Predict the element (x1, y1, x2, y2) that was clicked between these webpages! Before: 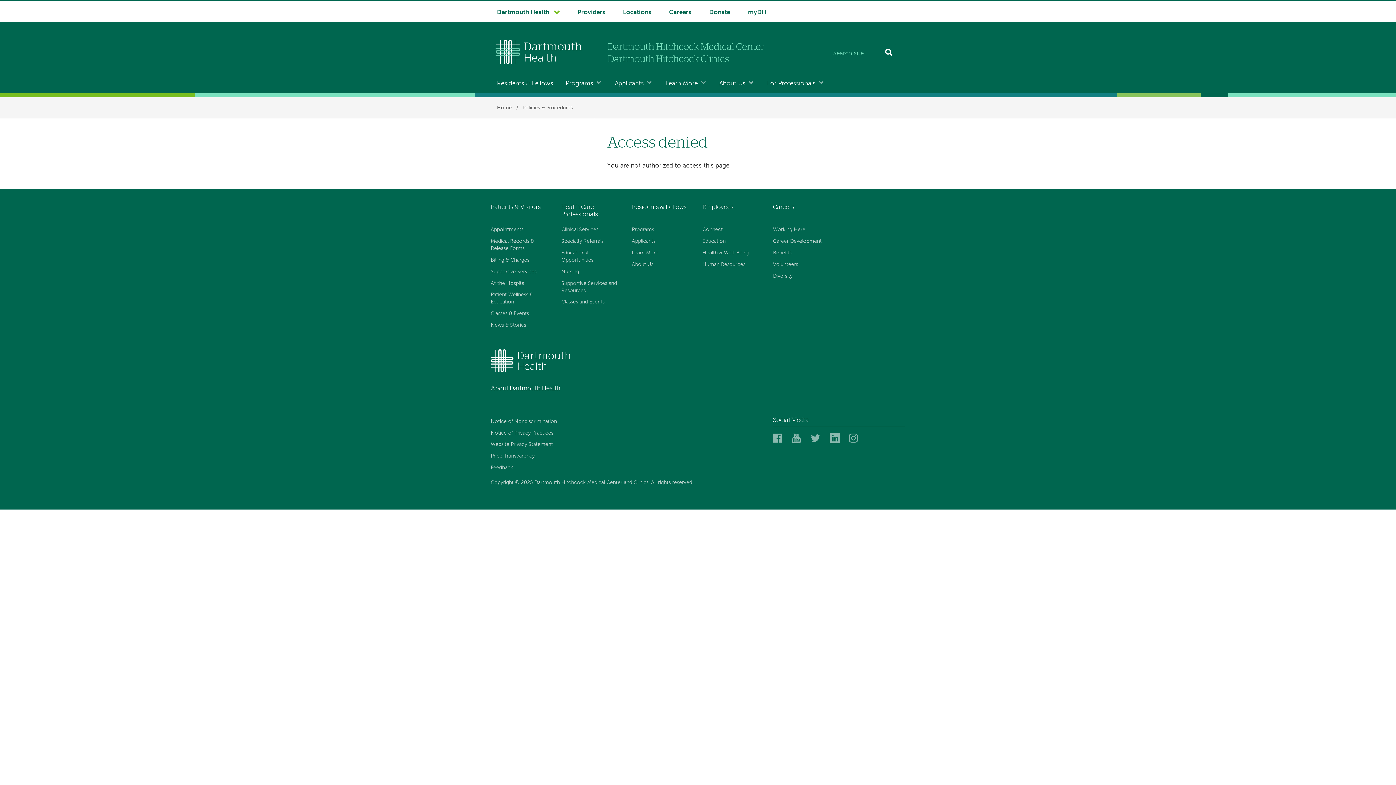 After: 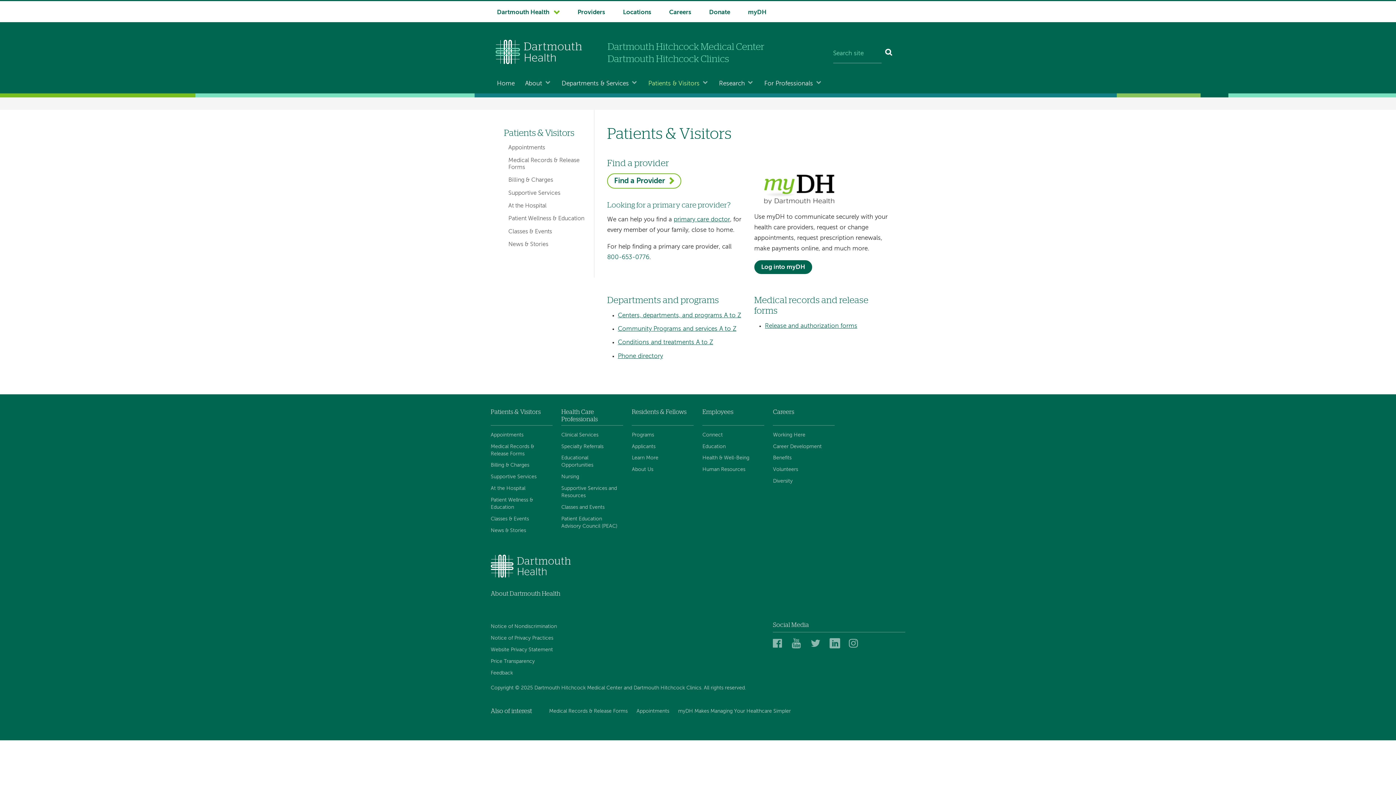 Action: bbox: (490, 202, 543, 212) label: Patients & Visitors